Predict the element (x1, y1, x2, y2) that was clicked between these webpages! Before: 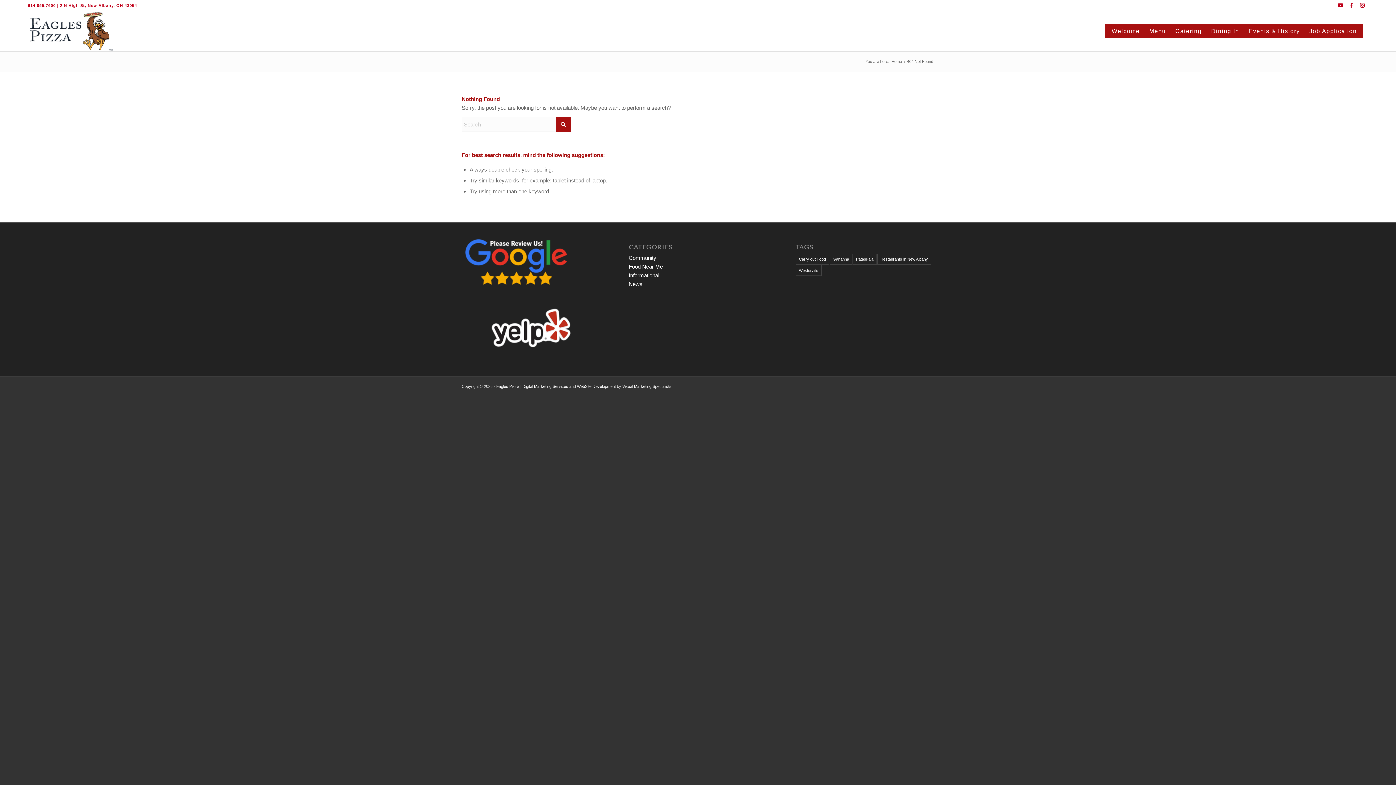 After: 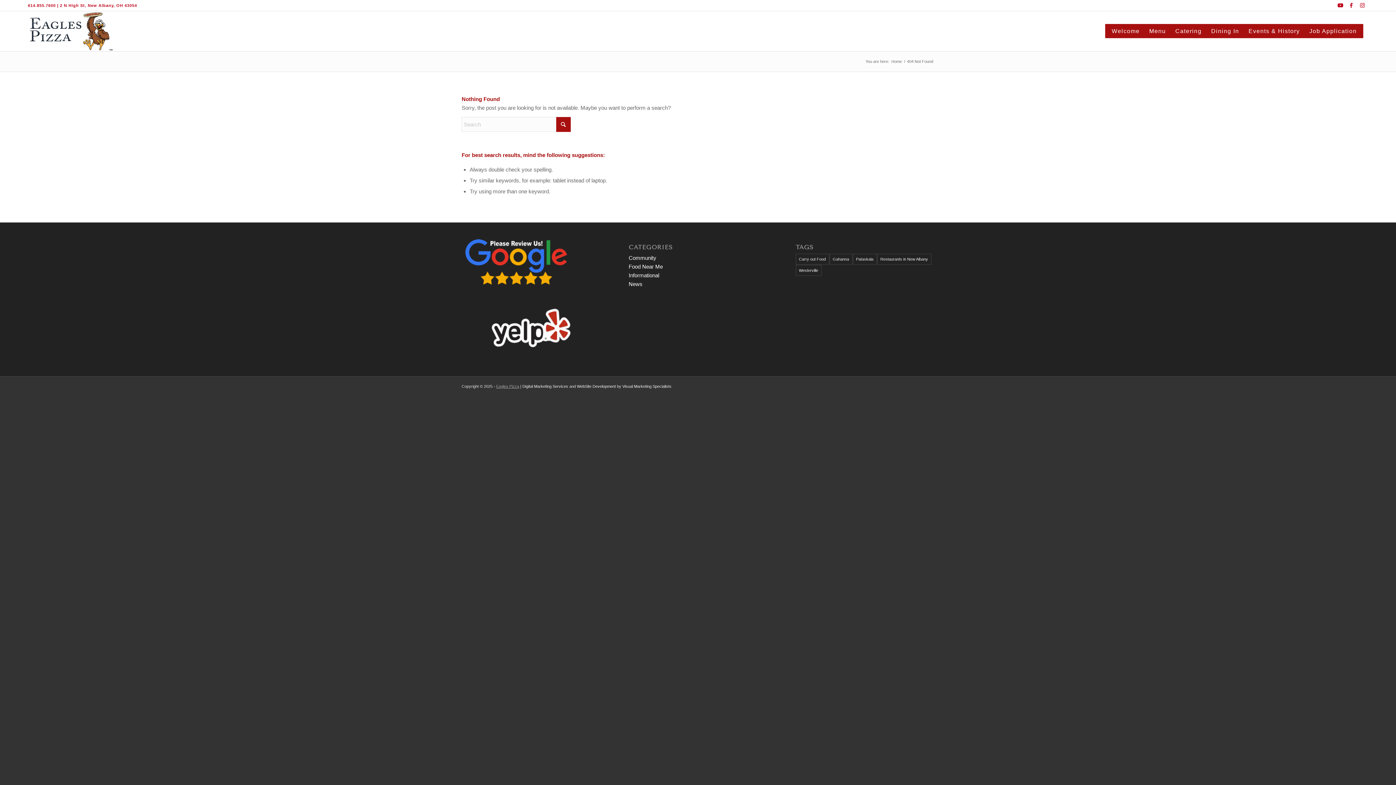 Action: label: Eagles Pizza bbox: (496, 384, 519, 388)